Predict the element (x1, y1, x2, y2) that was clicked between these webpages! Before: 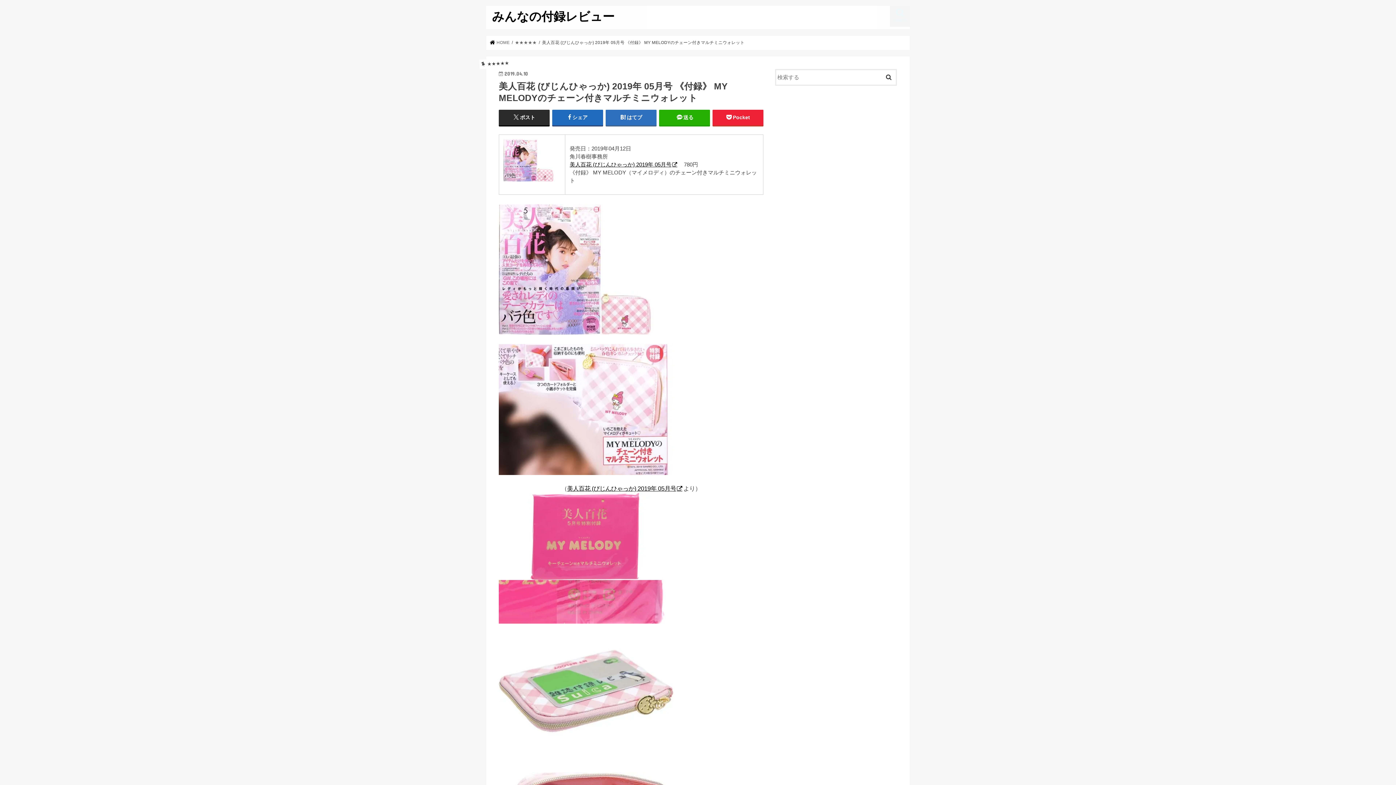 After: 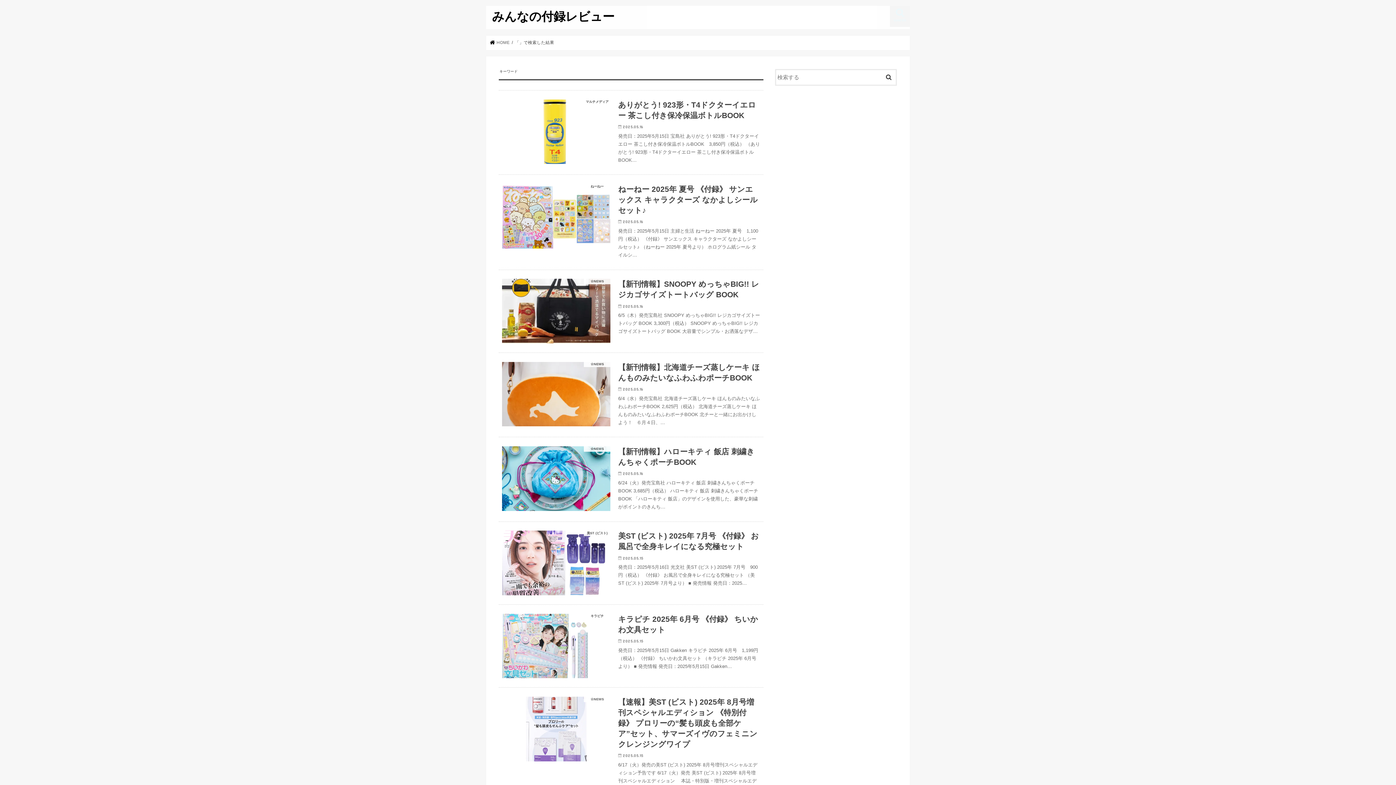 Action: bbox: (881, 69, 896, 83)